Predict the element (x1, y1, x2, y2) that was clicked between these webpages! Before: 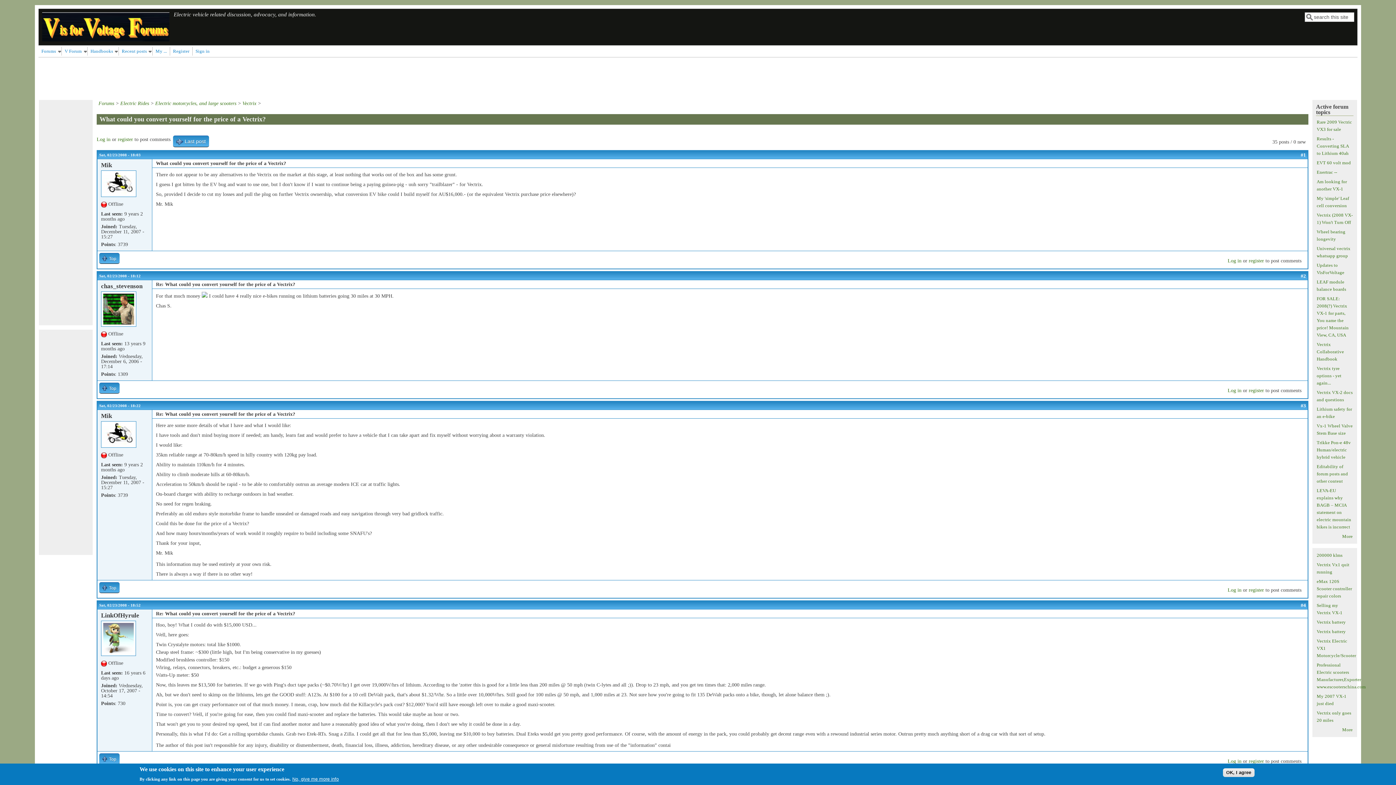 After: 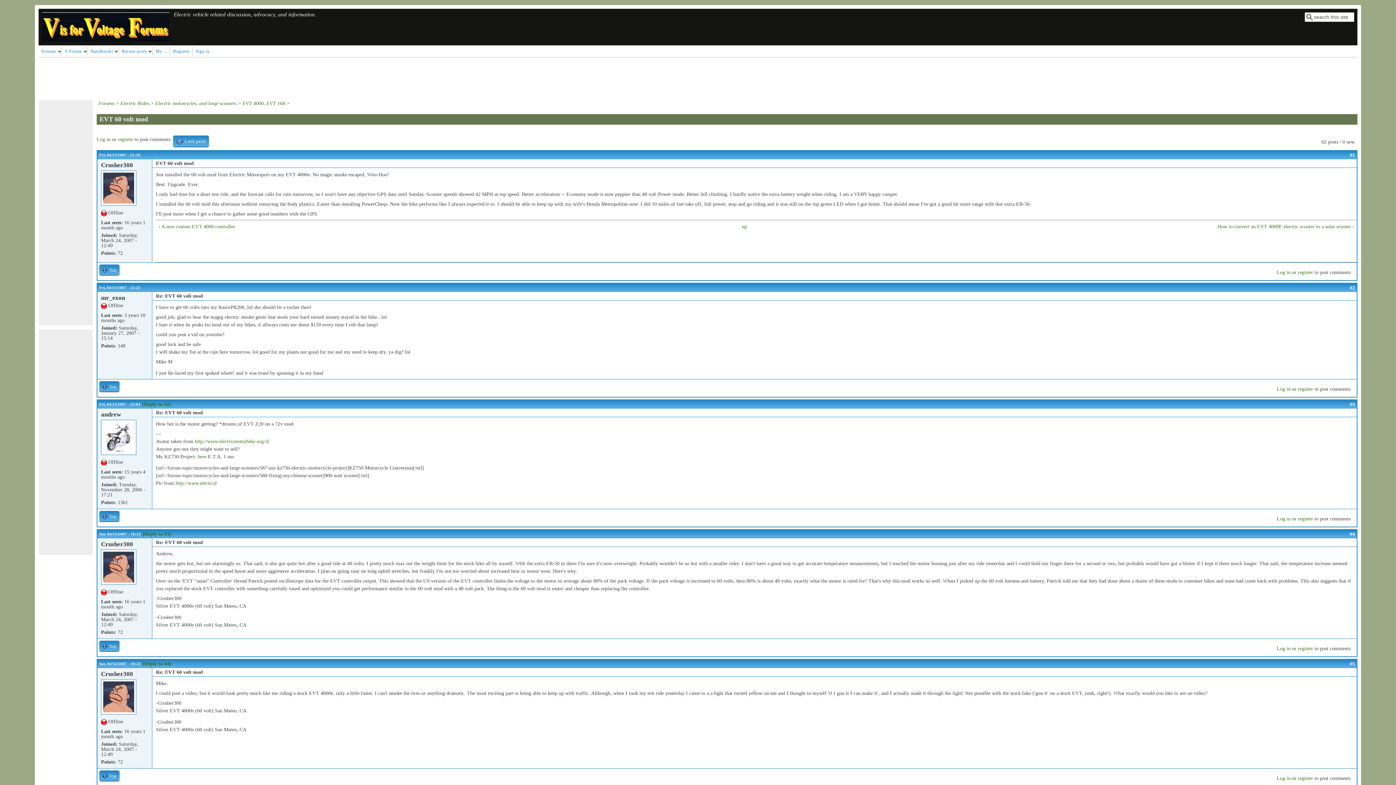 Action: bbox: (1317, 160, 1351, 165) label: EVT 60 volt mod